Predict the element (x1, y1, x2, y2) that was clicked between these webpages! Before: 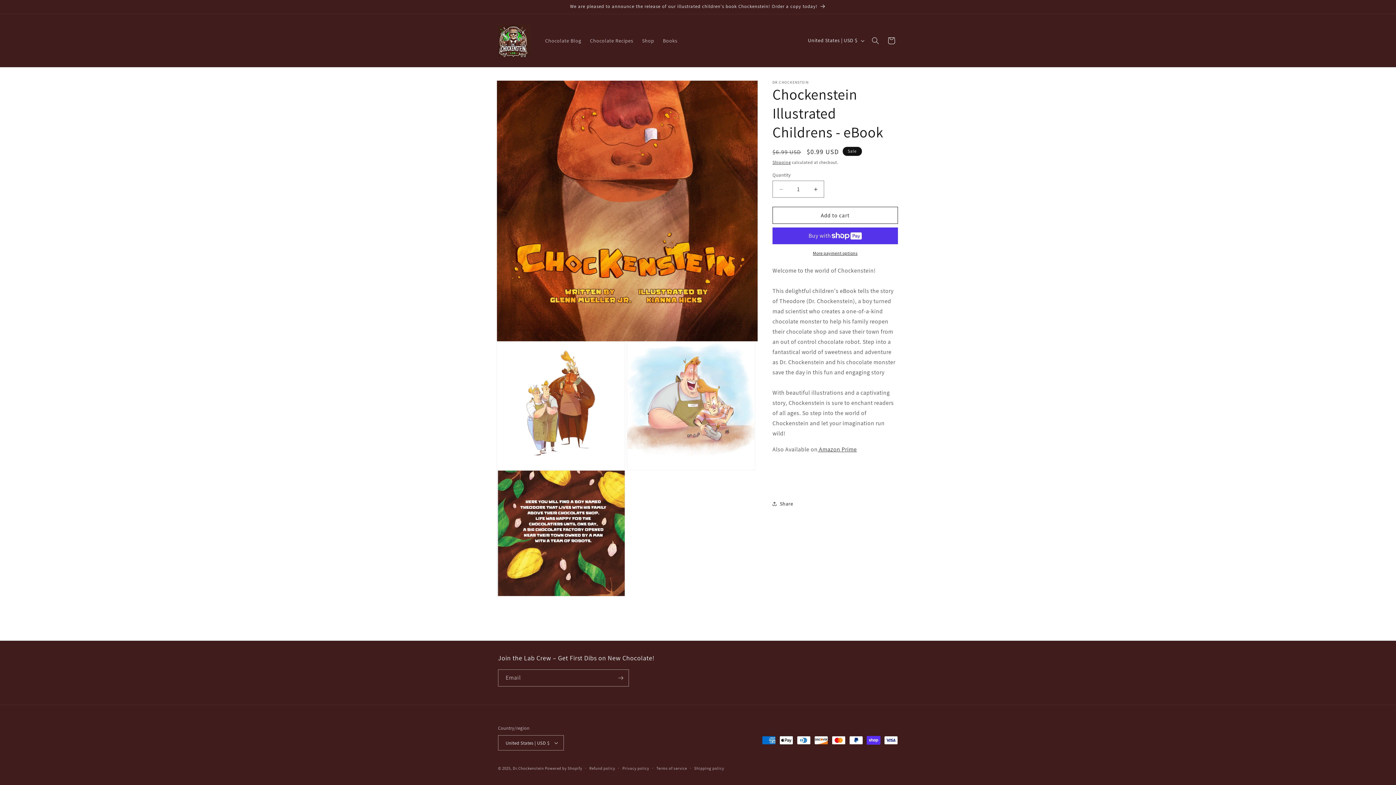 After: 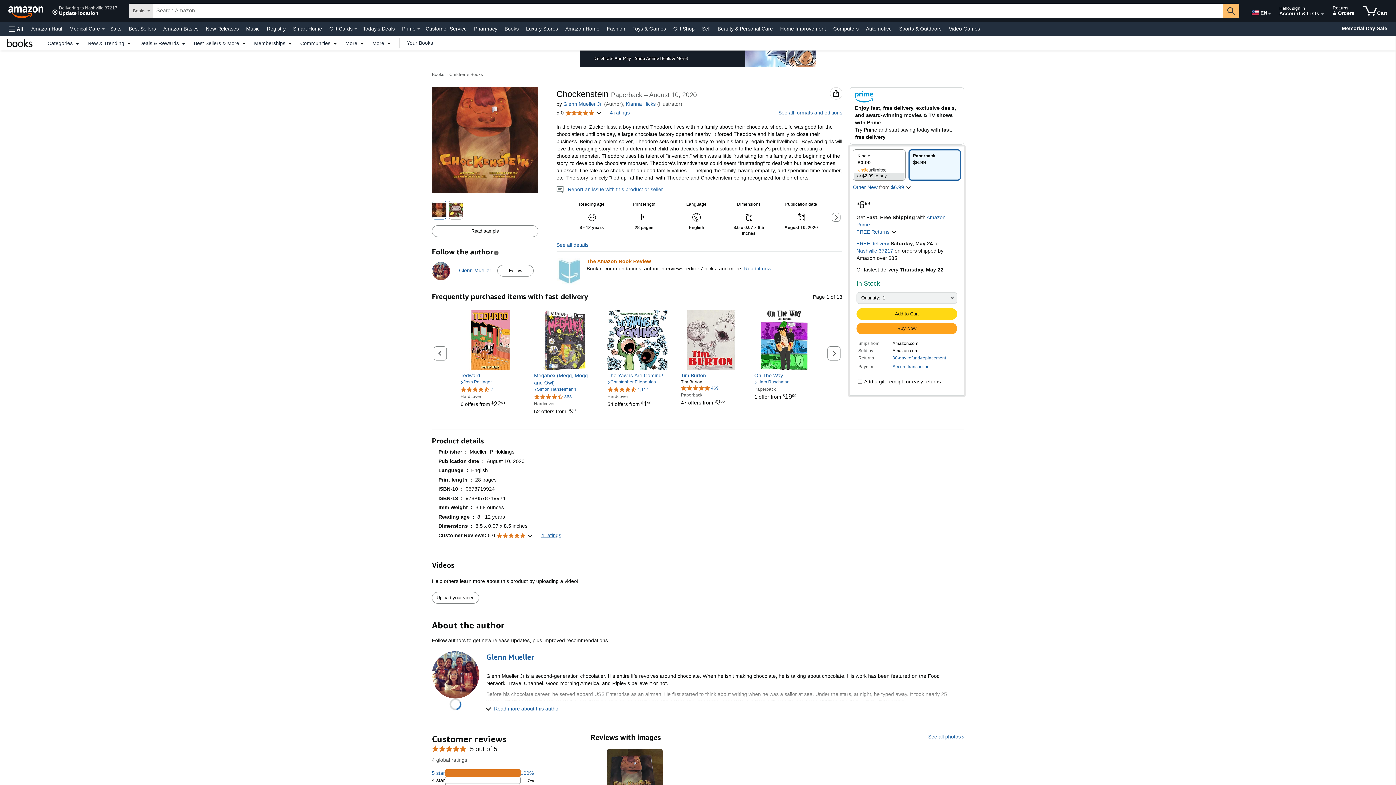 Action: label:  Amazon Prime bbox: (817, 445, 857, 453)